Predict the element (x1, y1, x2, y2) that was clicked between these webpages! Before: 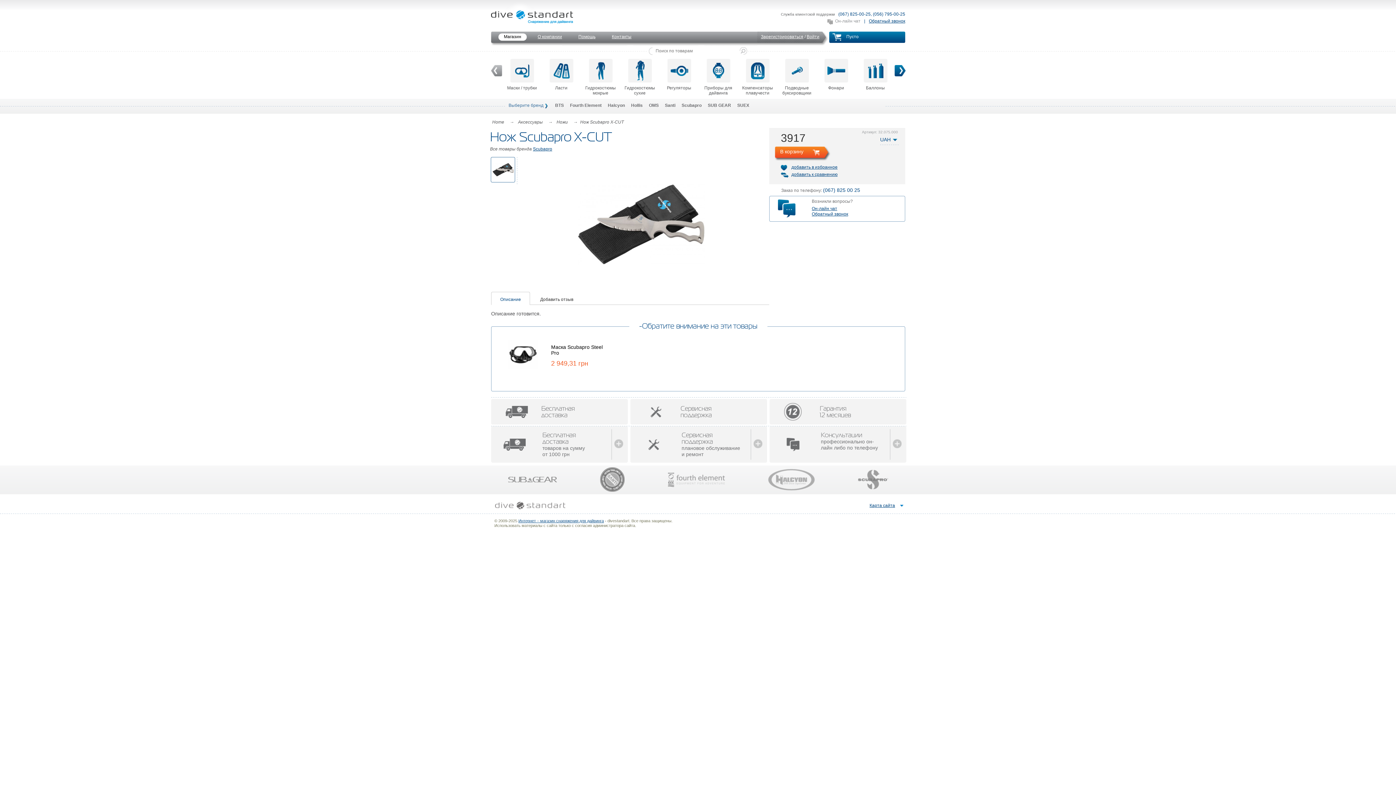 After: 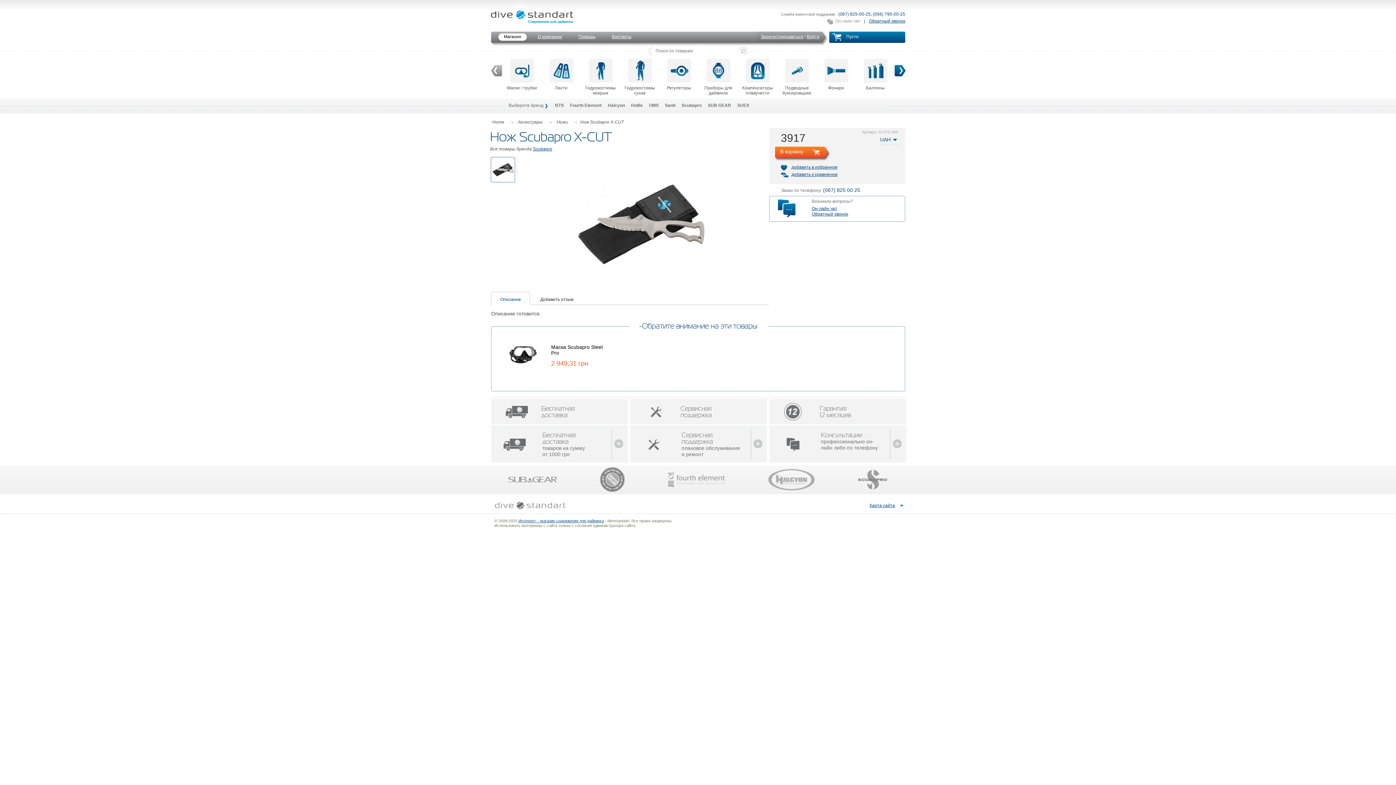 Action: label: Выберите бренд bbox: (508, 102, 548, 109)